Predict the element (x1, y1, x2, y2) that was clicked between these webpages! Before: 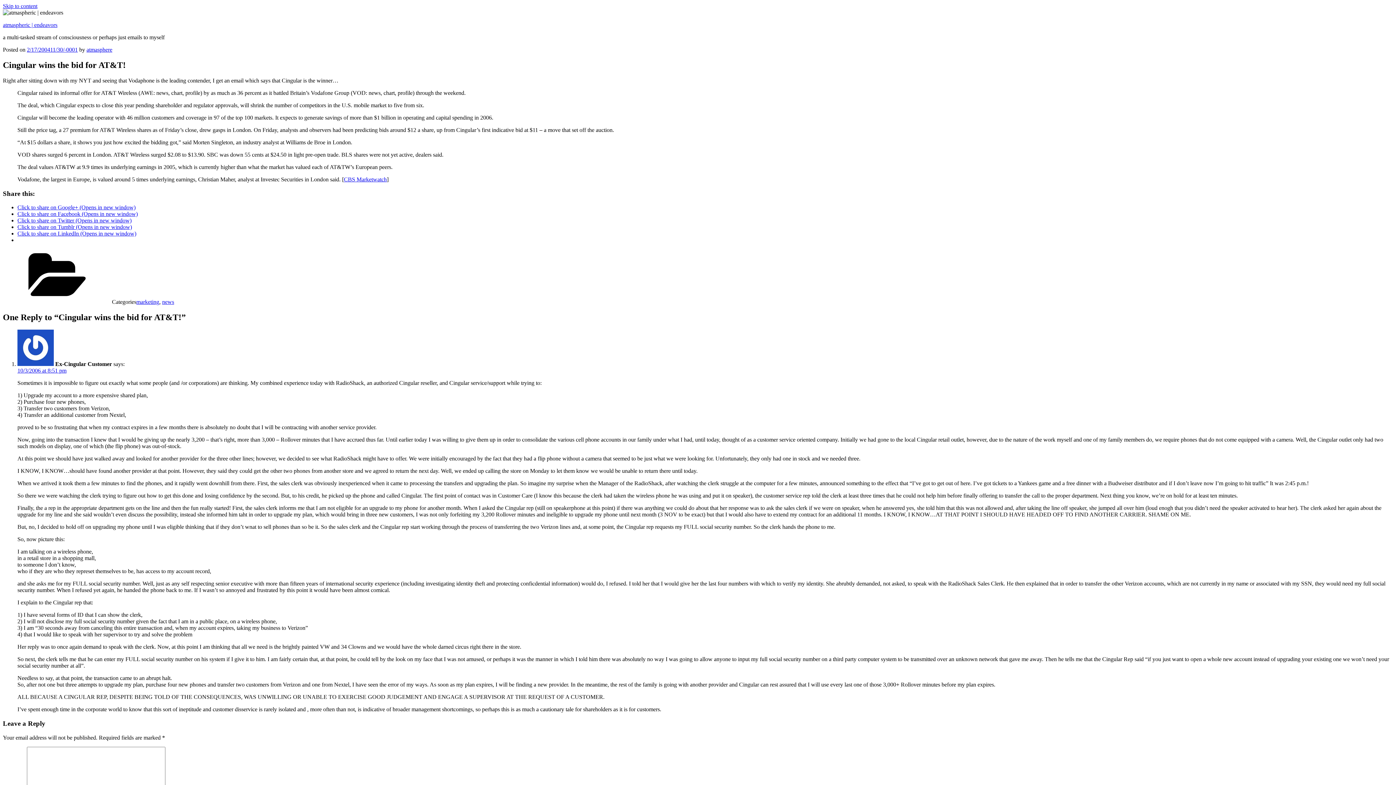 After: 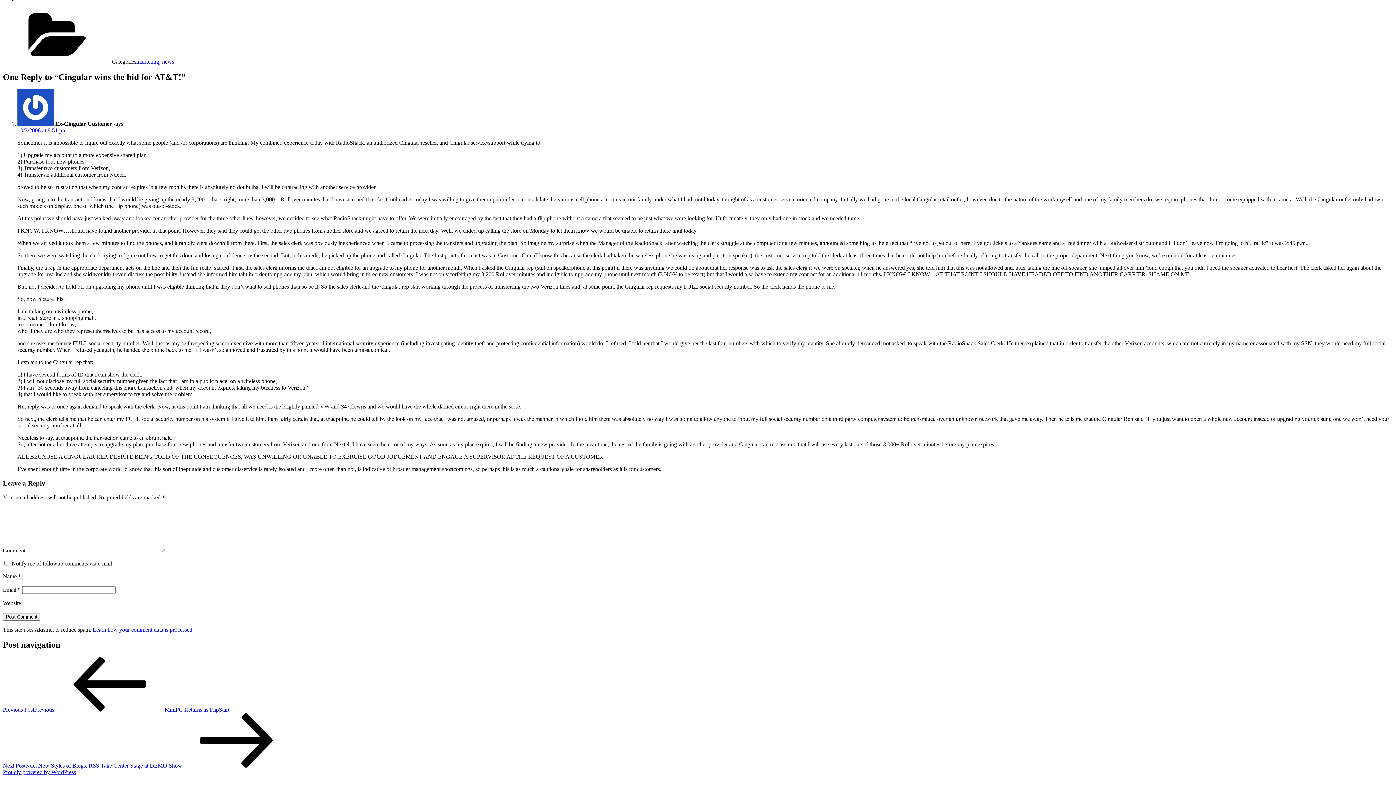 Action: bbox: (17, 367, 66, 373) label: 10/3/2006 at 8:51 pm